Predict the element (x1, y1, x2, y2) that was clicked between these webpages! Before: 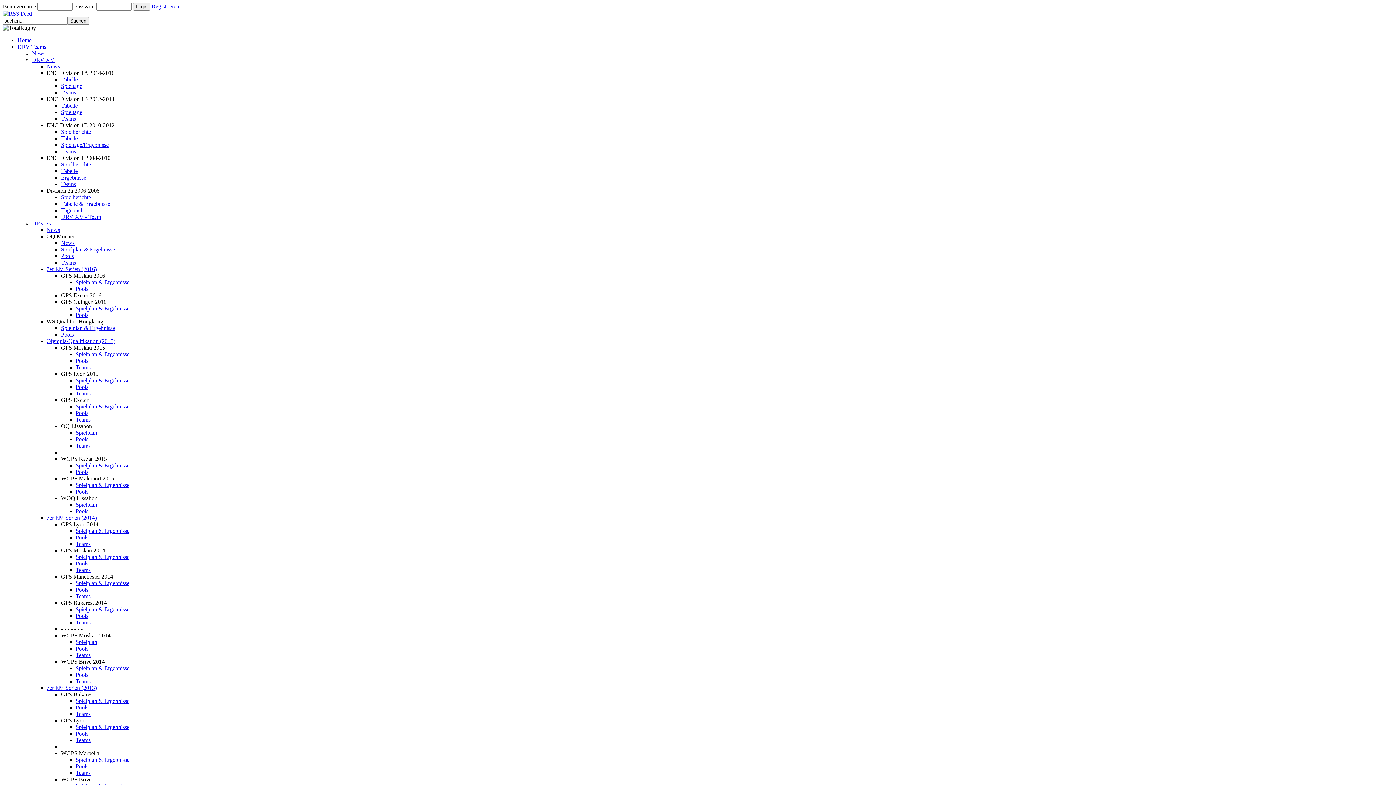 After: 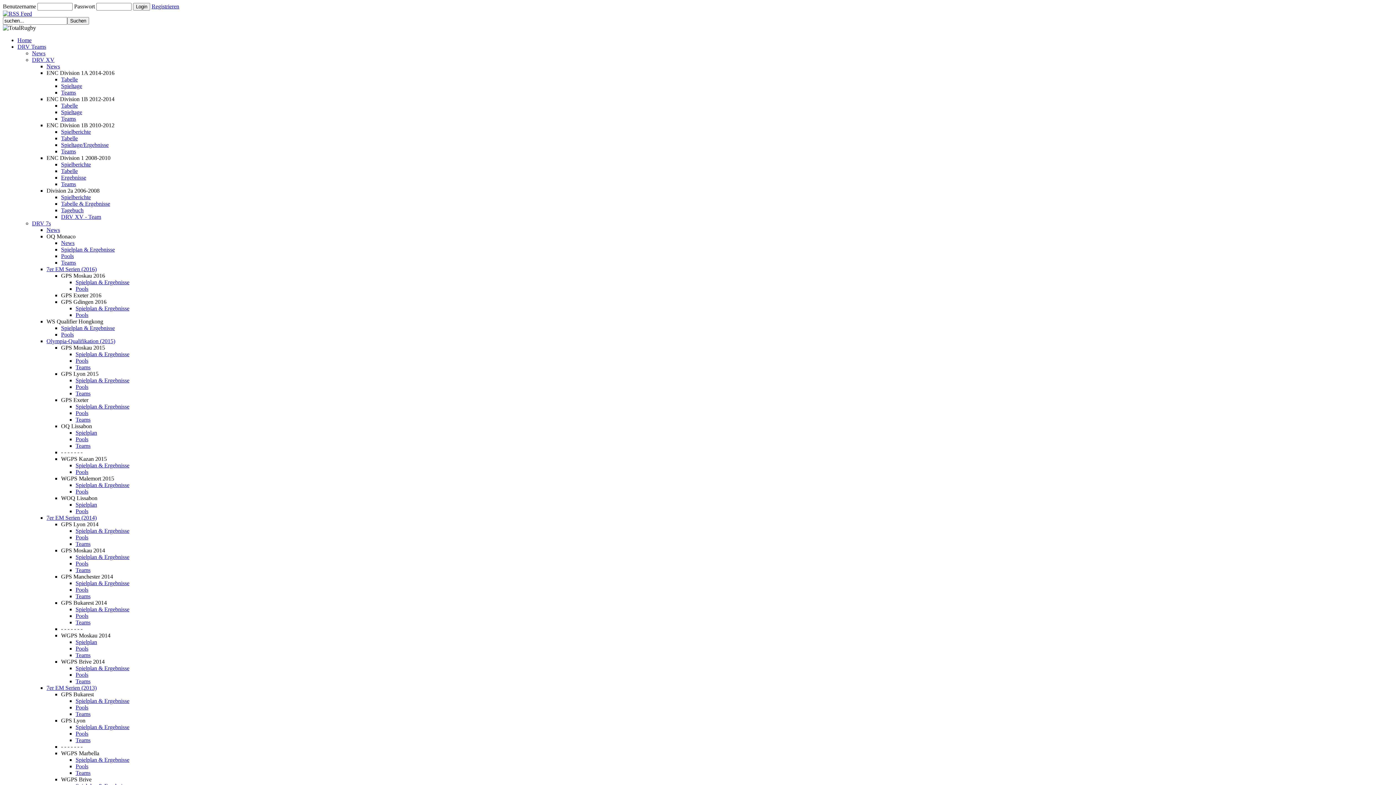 Action: bbox: (61, 370, 98, 377) label: GPS Lyon 2015